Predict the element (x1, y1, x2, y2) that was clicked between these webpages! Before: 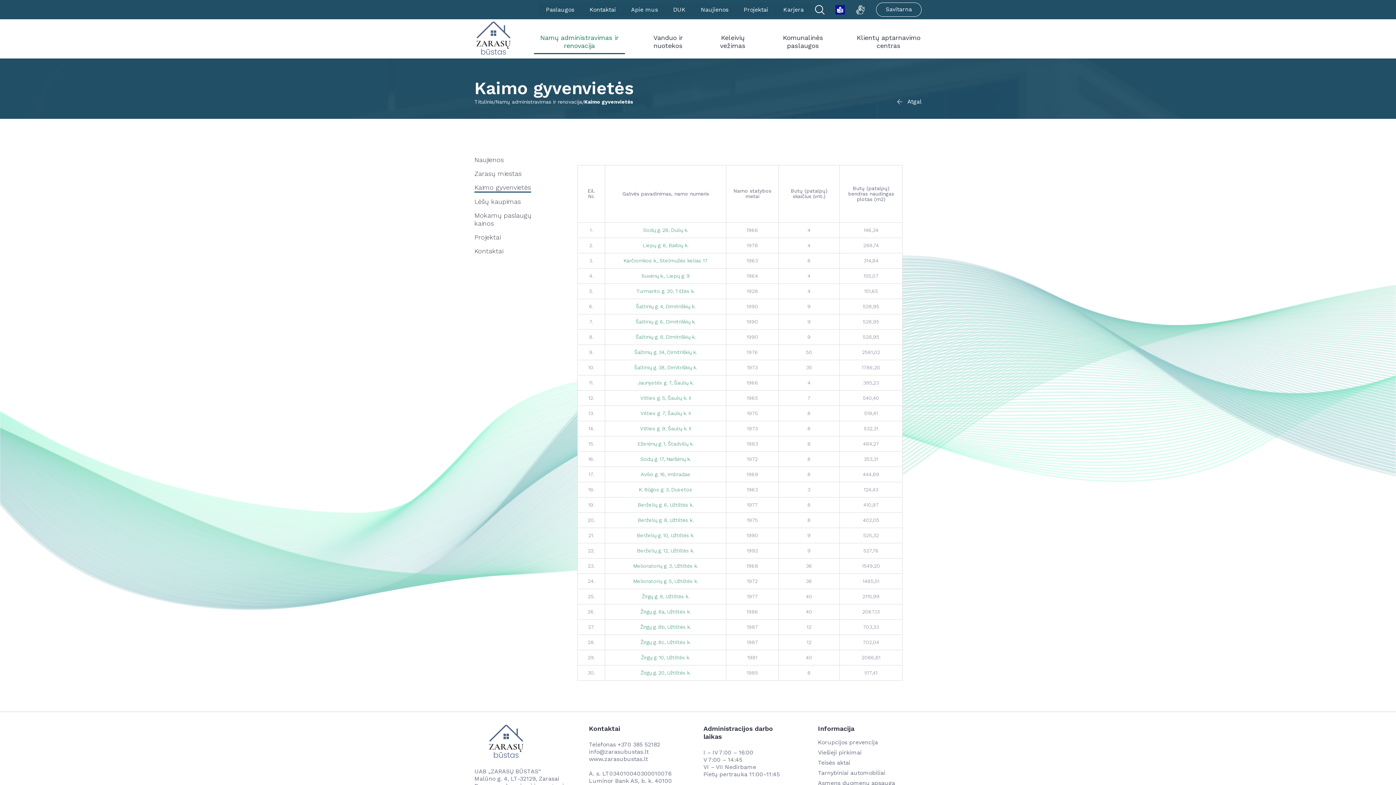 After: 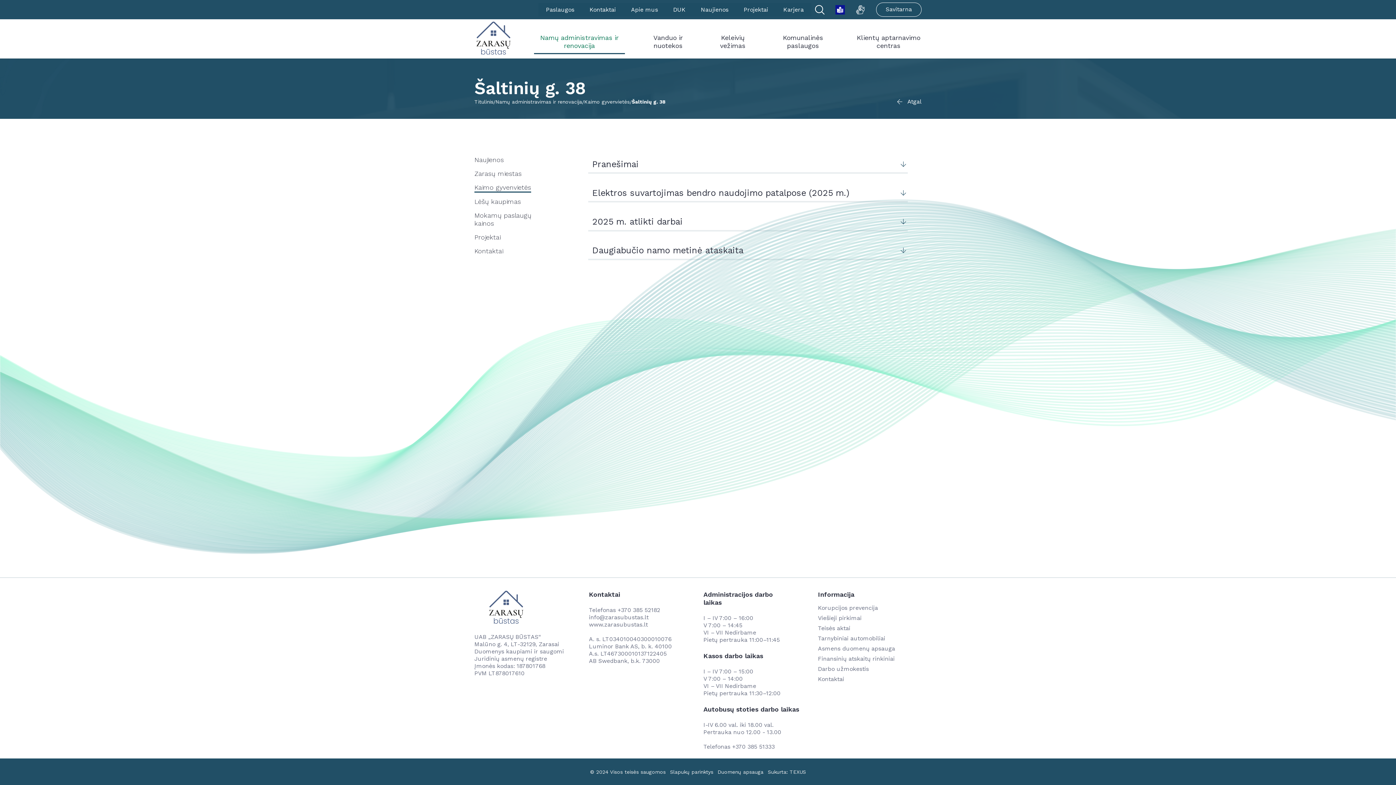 Action: bbox: (634, 364, 697, 370) label: Šaltinių g. 38, Dimitriškių k.